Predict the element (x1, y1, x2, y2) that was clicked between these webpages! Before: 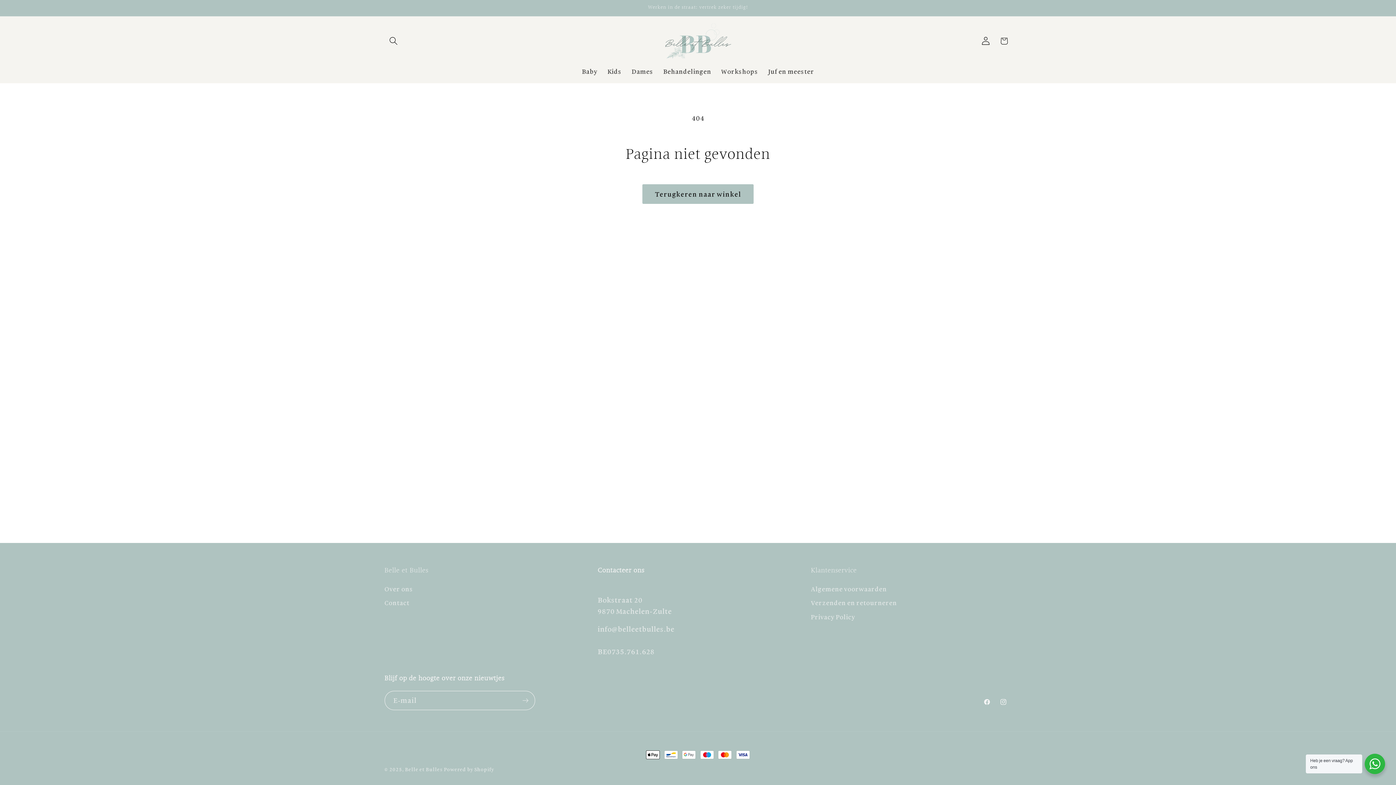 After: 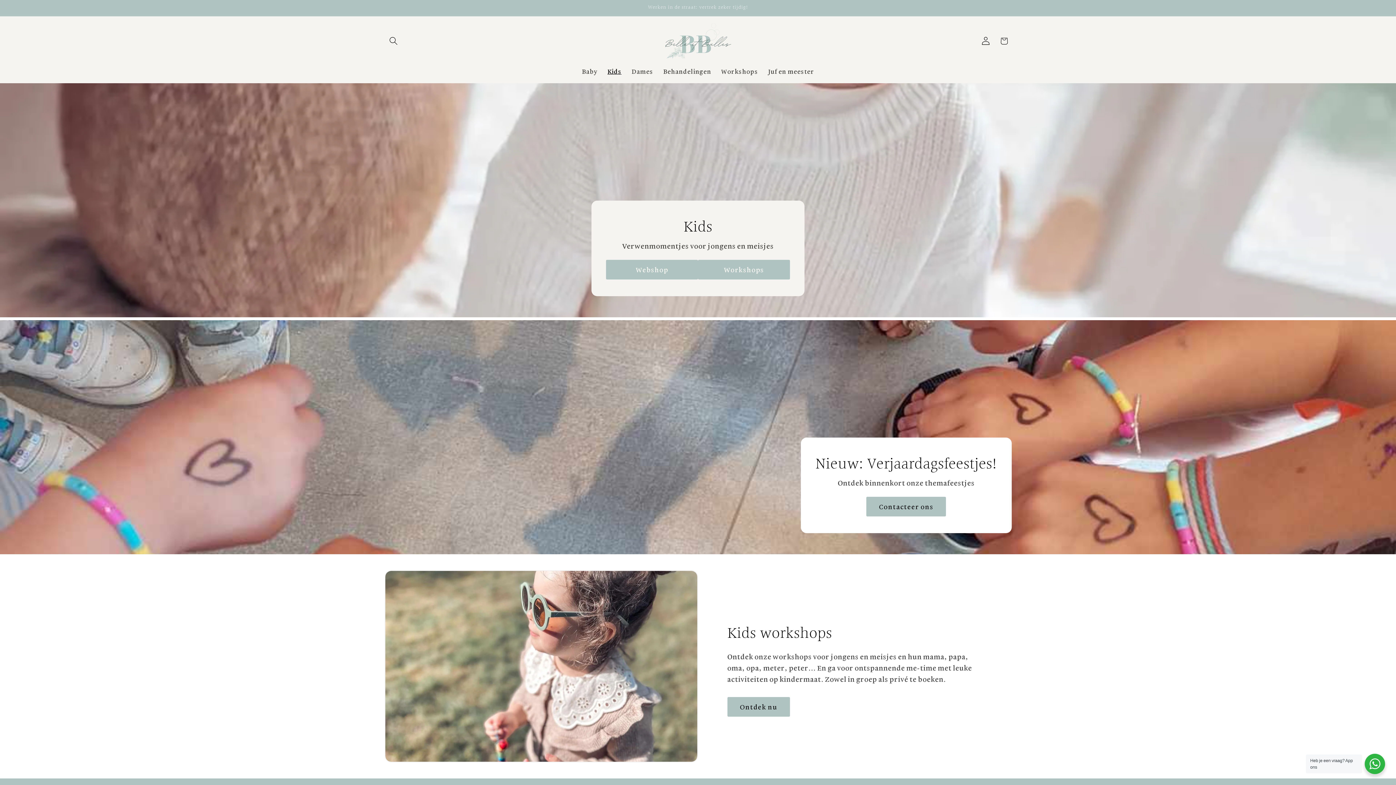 Action: bbox: (602, 62, 626, 80) label: Kids